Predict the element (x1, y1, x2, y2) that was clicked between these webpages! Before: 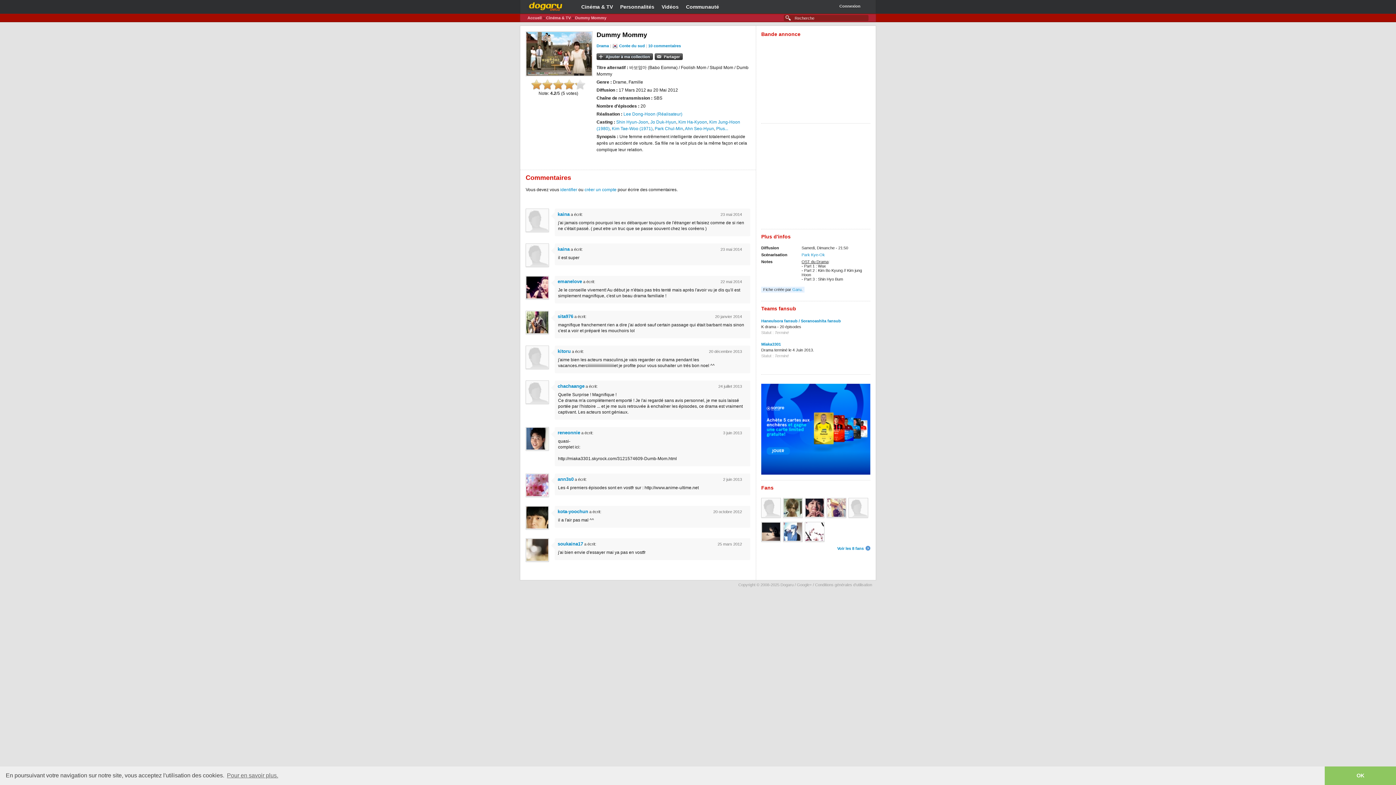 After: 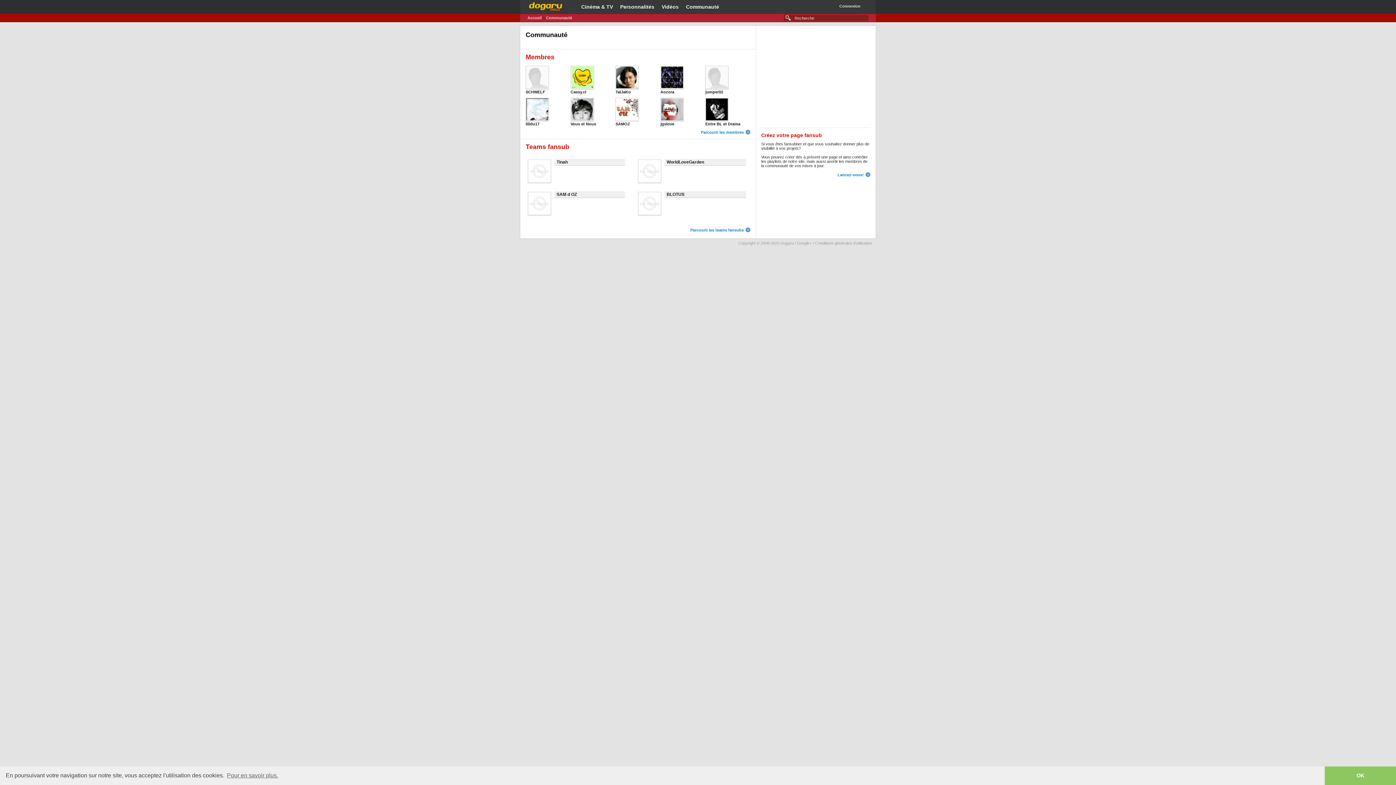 Action: bbox: (682, 0, 722, 13) label: Communauté